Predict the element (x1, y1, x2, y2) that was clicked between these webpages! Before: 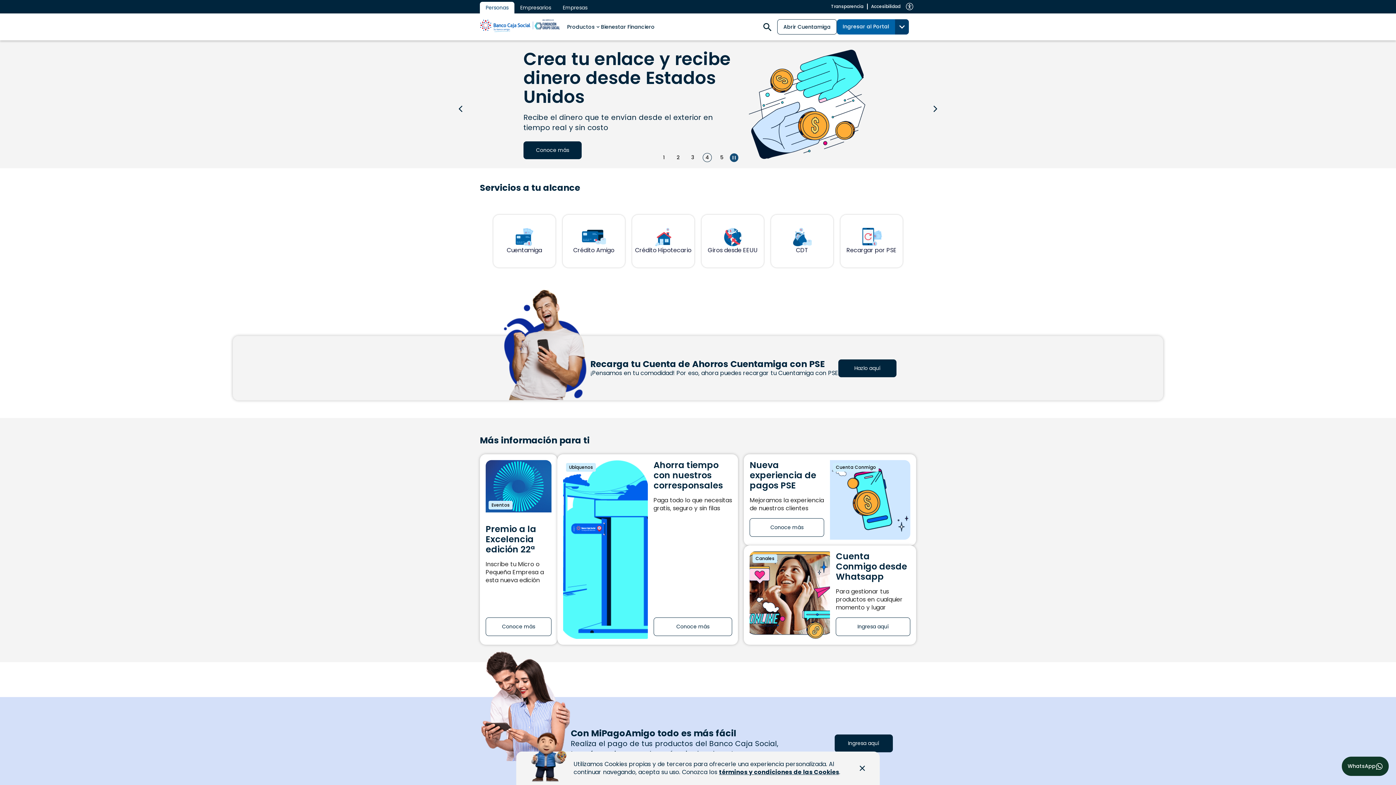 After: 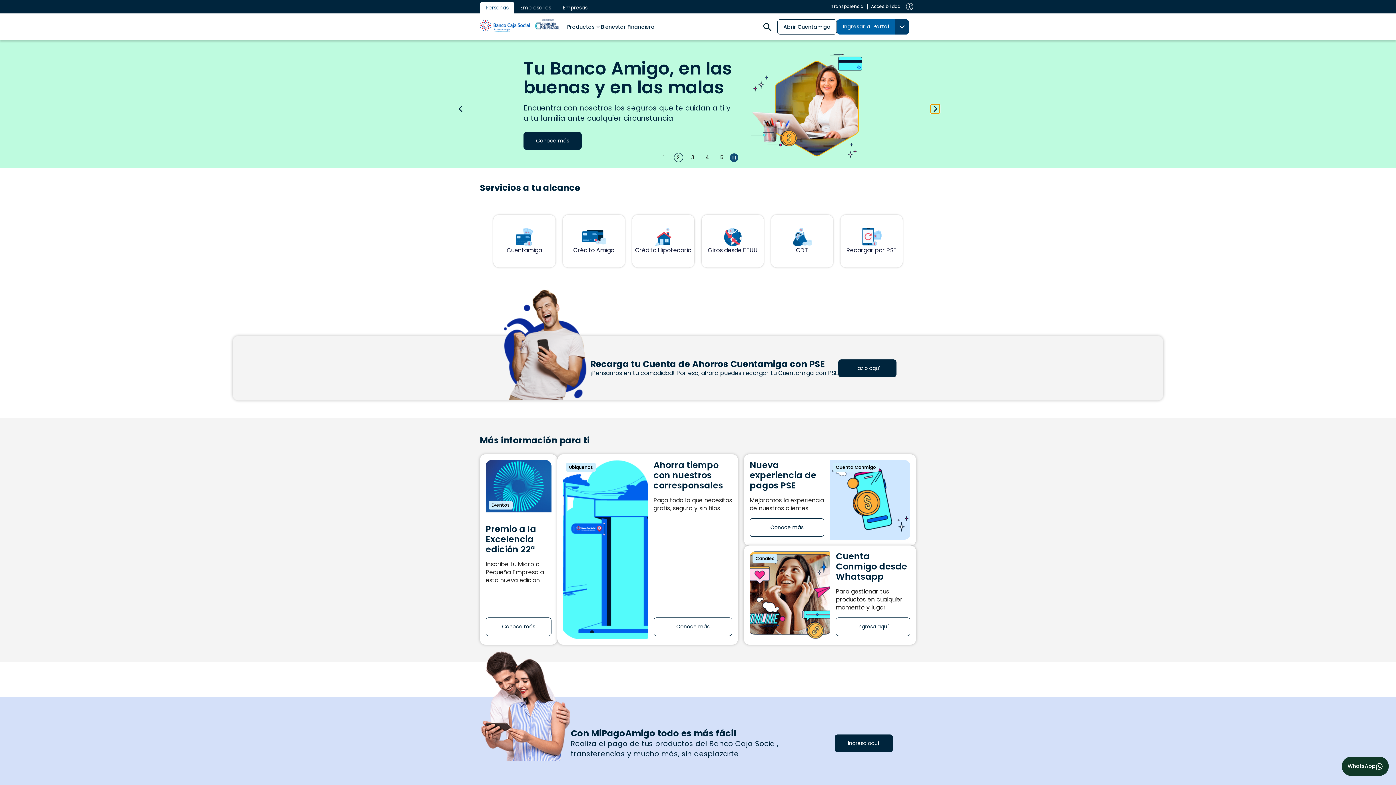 Action: bbox: (930, 104, 940, 113) label: Siguiente